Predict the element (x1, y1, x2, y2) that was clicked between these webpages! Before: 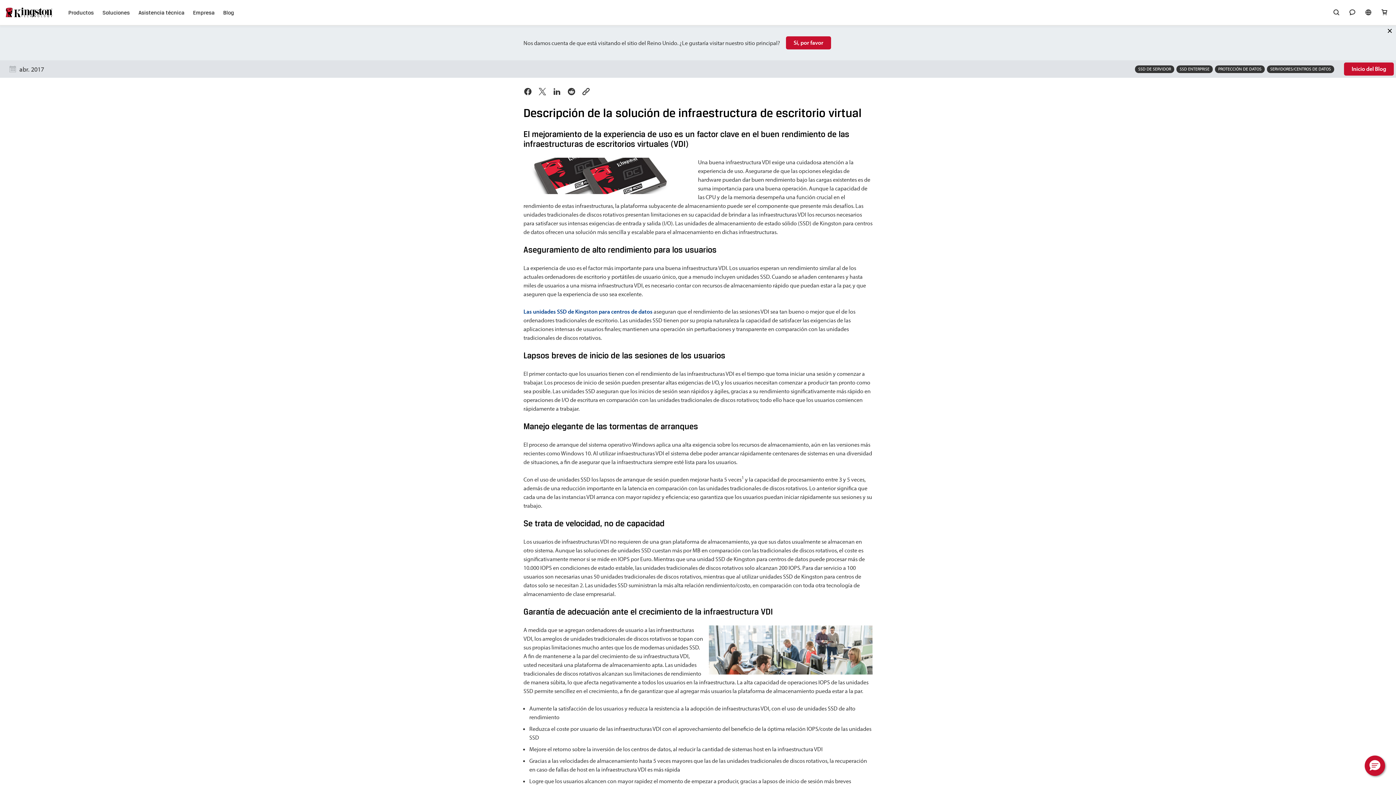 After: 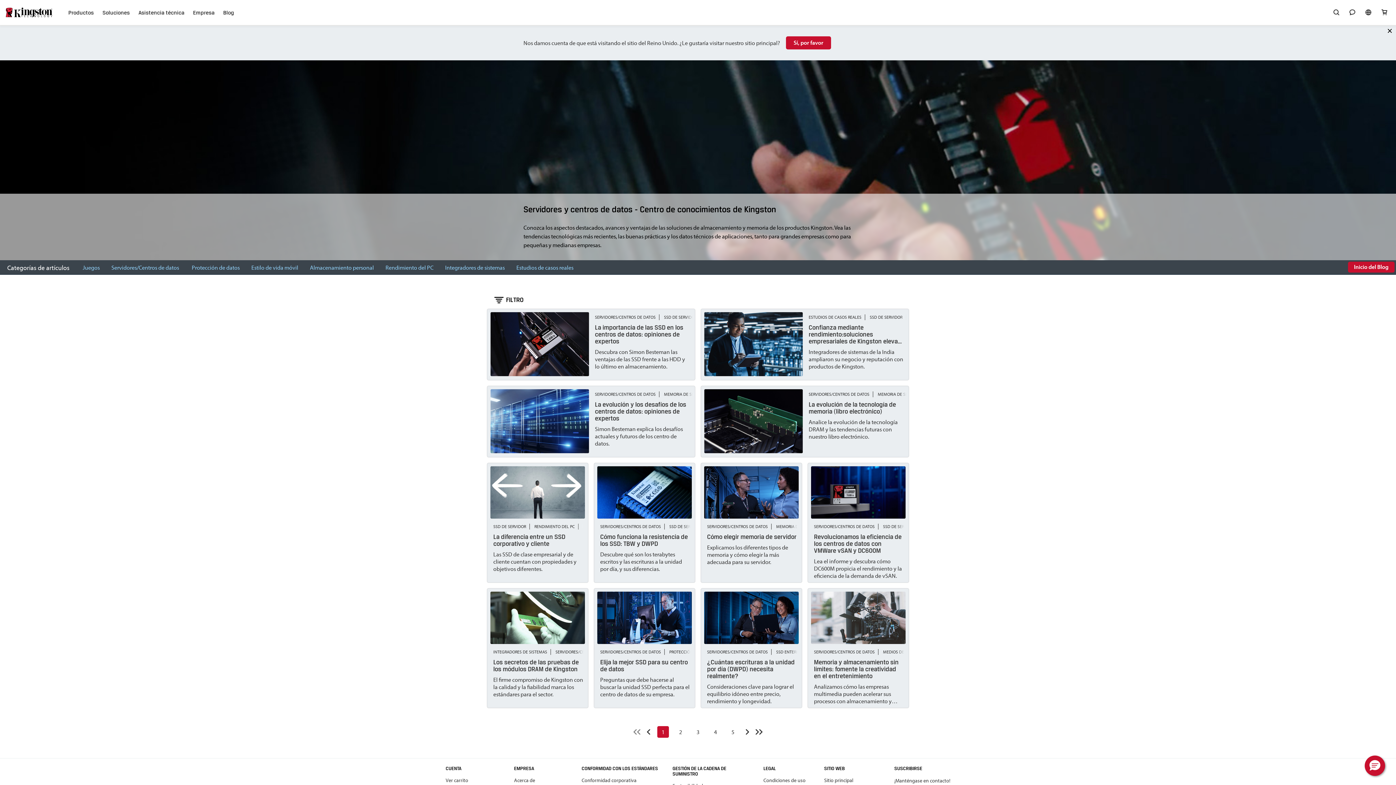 Action: label: SERVIDORES/CENTROS DE DATOS bbox: (1267, 65, 1334, 72)